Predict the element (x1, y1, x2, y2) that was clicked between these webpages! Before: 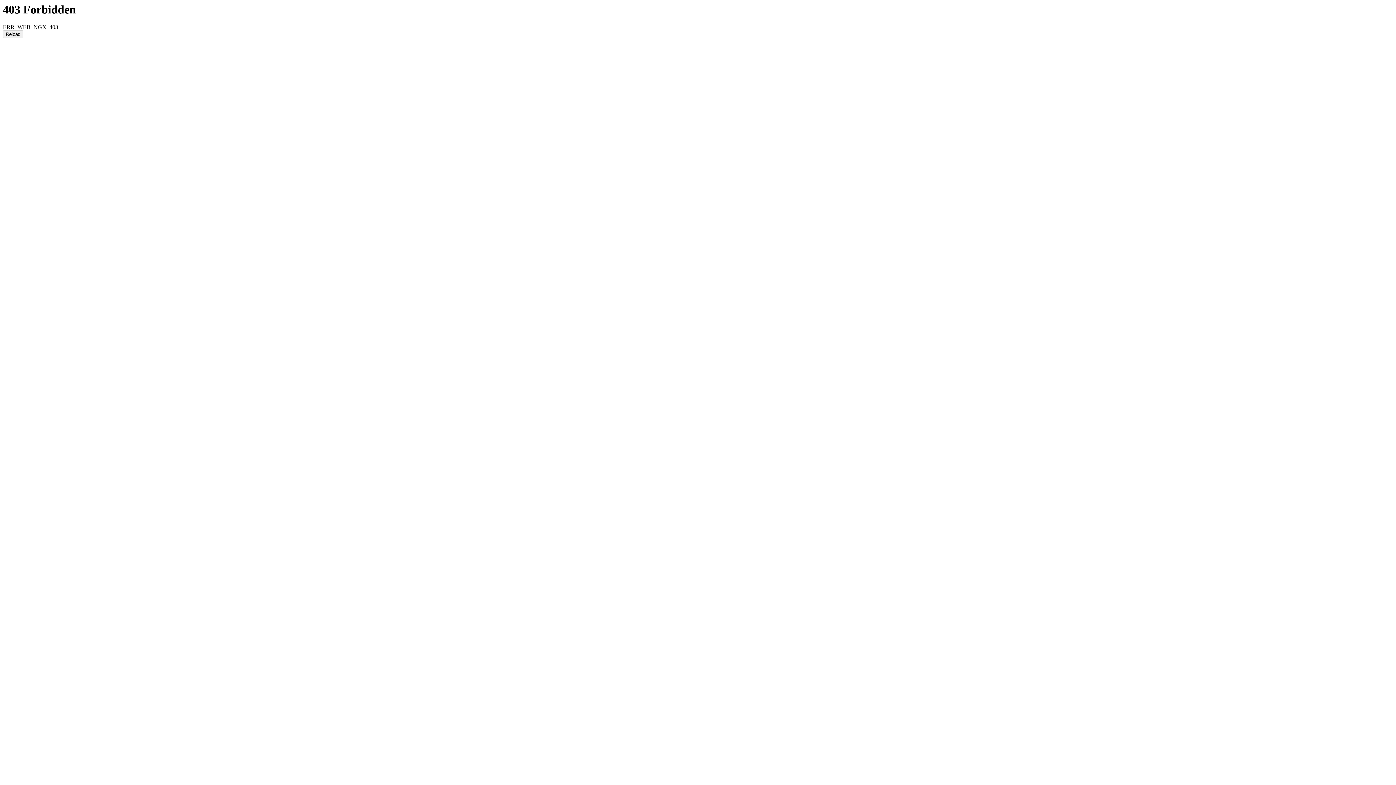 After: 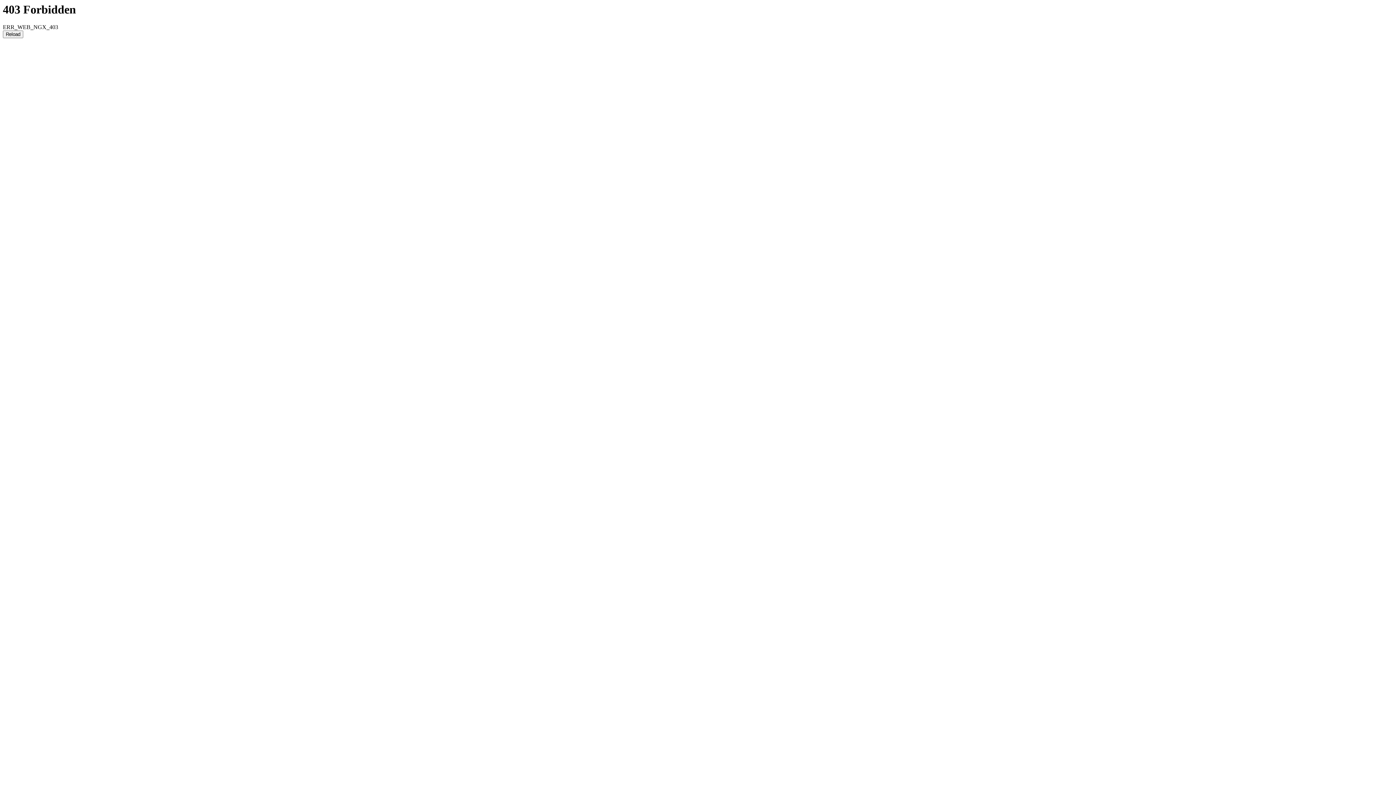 Action: bbox: (2, 30, 23, 38) label: Reload